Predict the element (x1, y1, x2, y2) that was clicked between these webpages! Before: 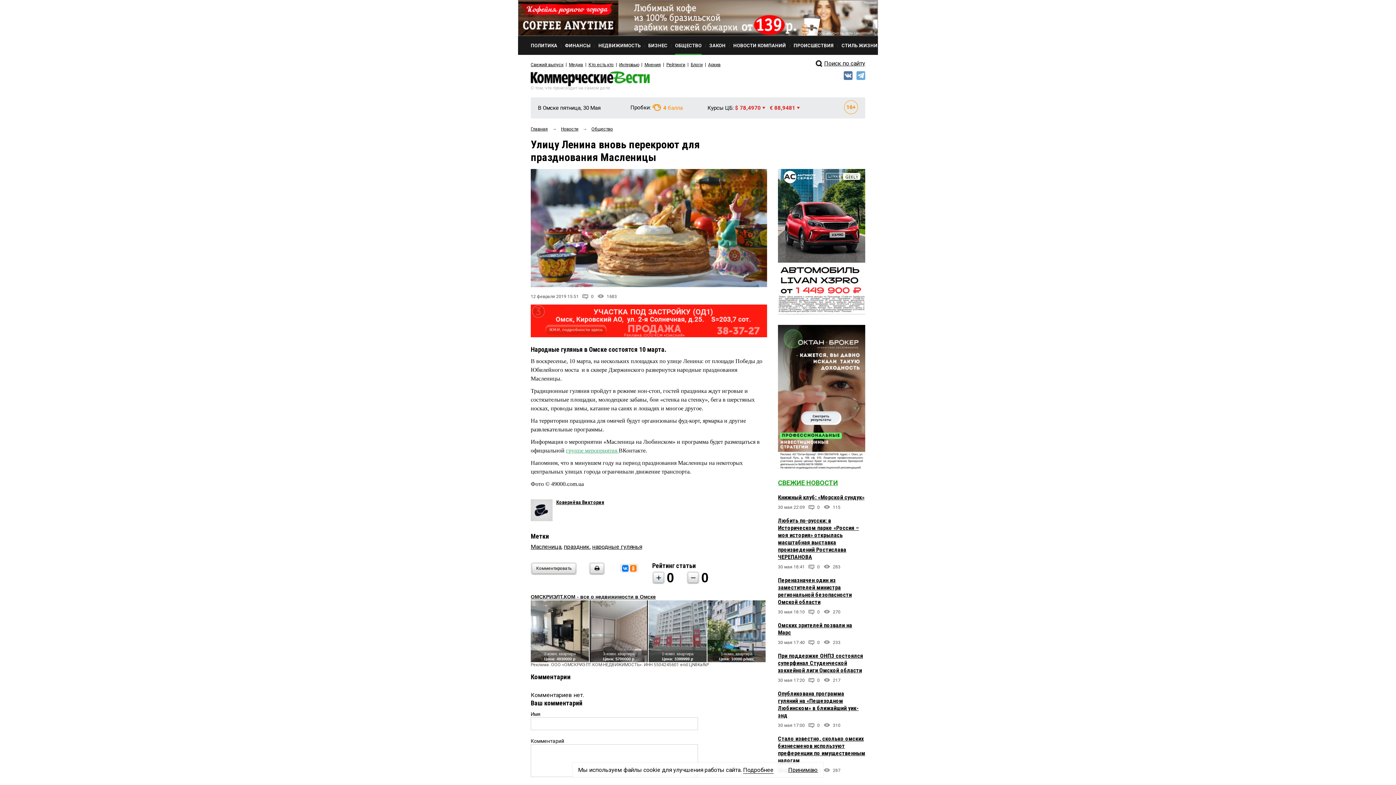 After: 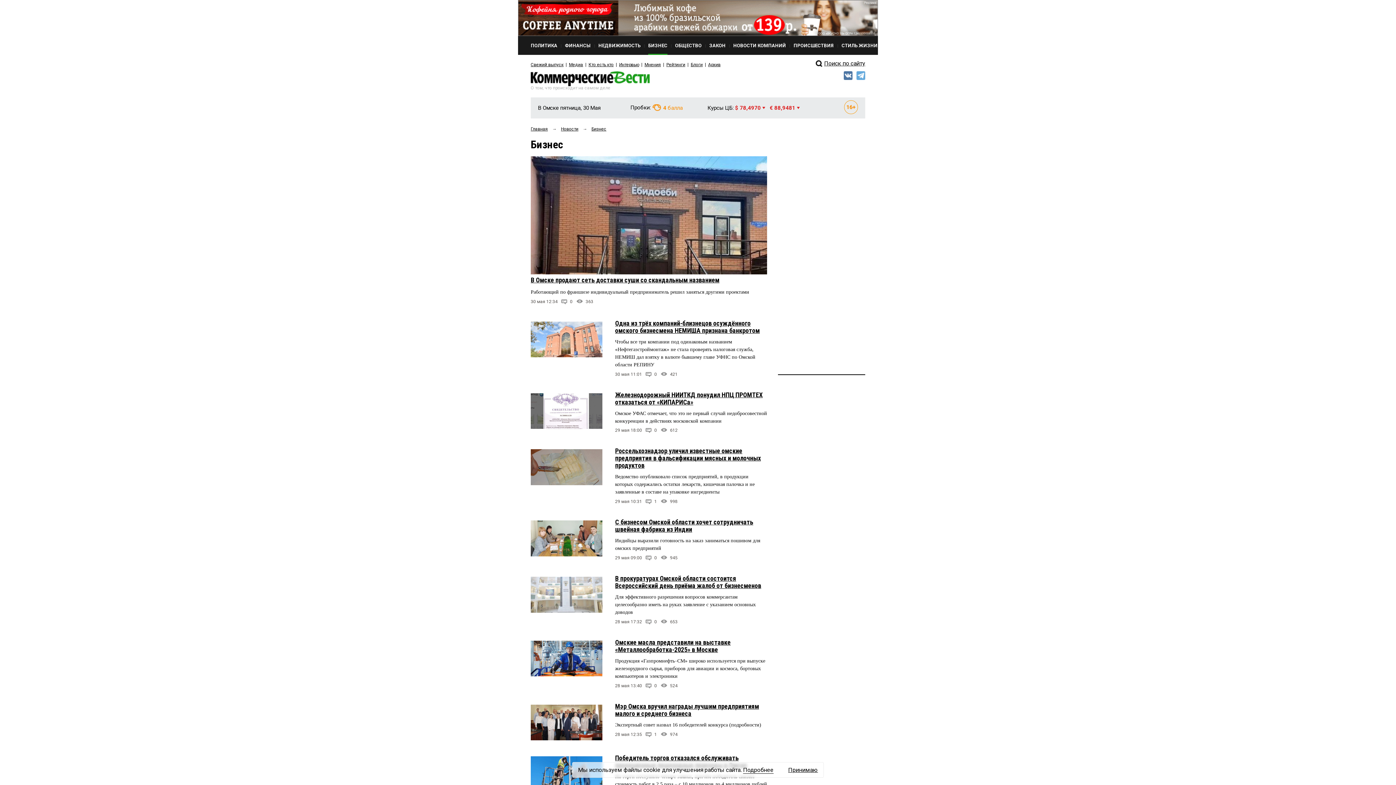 Action: label: БИЗНЕС bbox: (648, 36, 667, 54)